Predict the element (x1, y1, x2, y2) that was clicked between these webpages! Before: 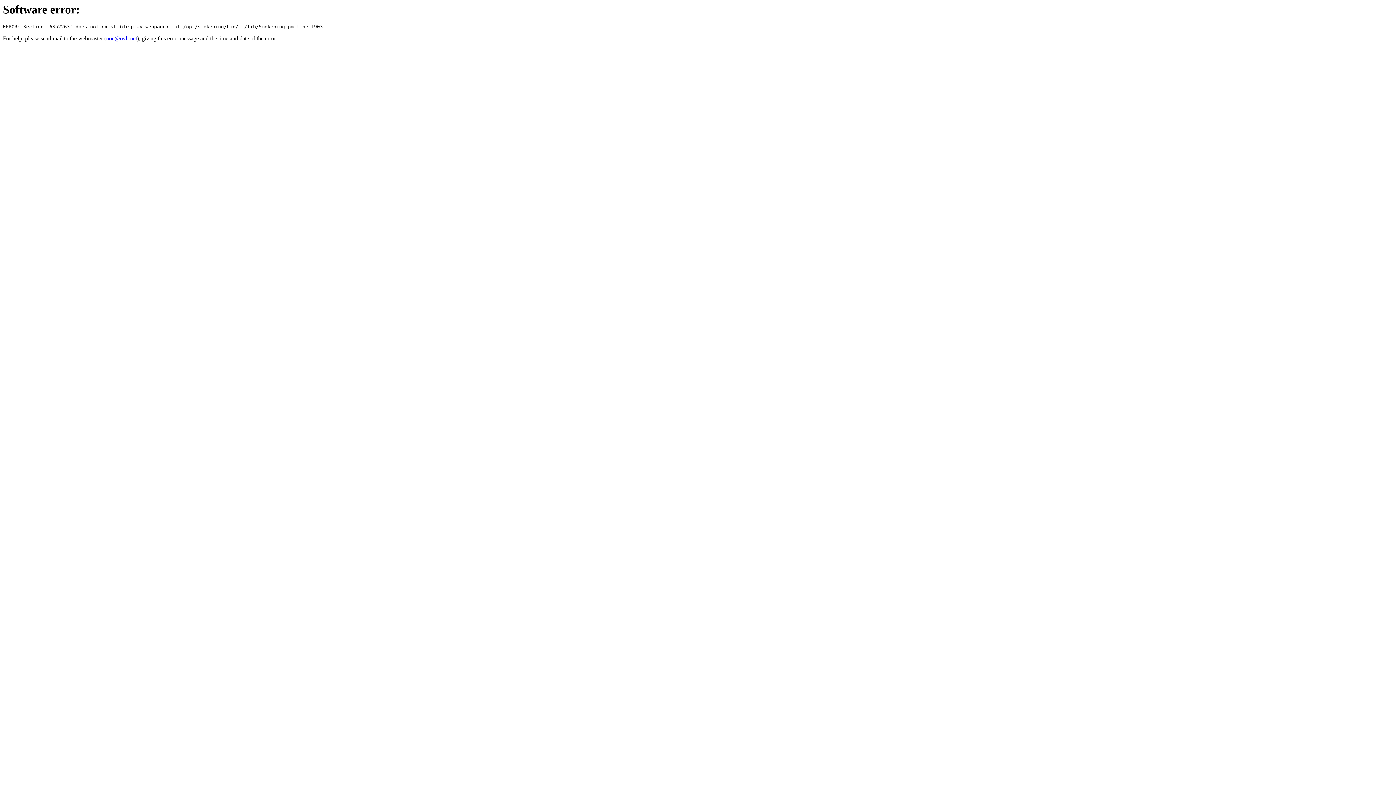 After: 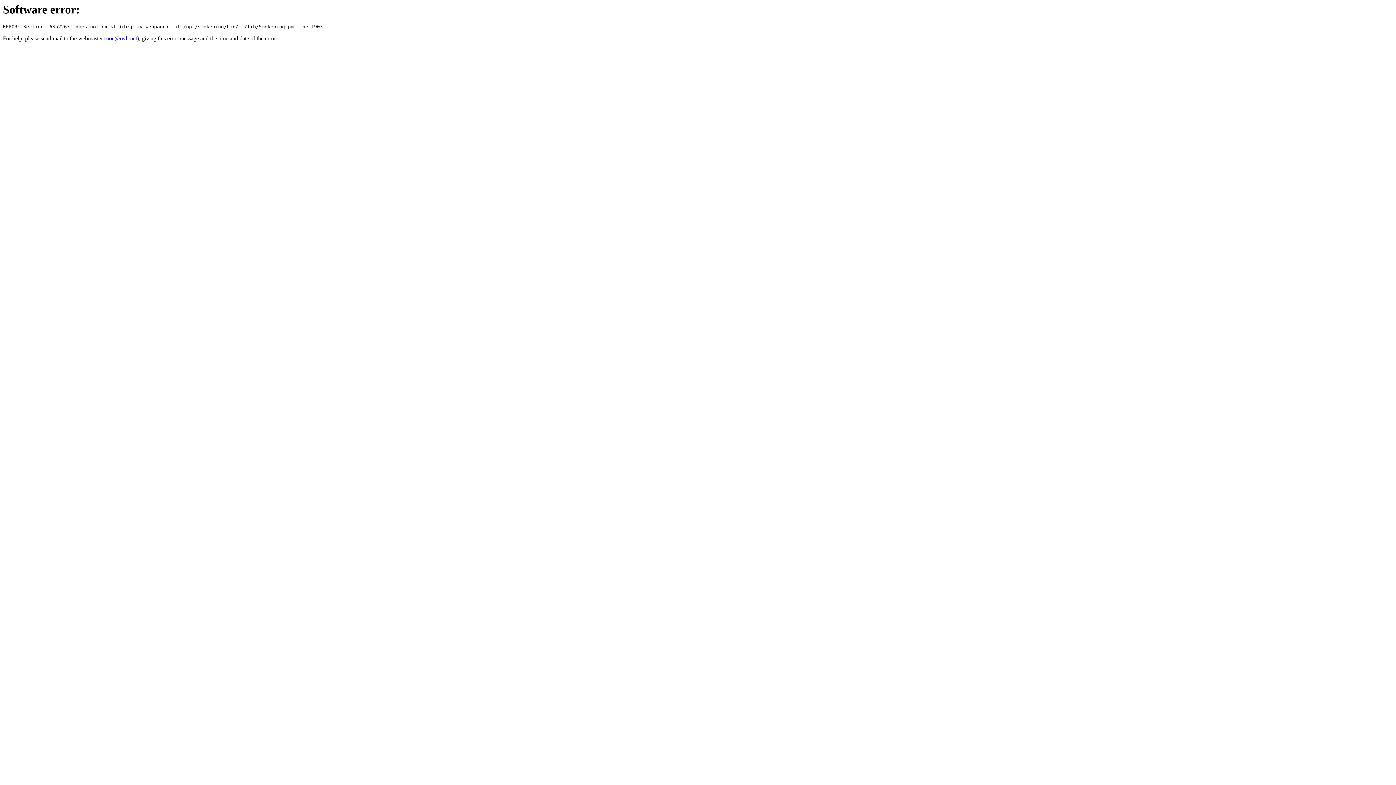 Action: label: noc@ovh.net bbox: (106, 35, 137, 41)